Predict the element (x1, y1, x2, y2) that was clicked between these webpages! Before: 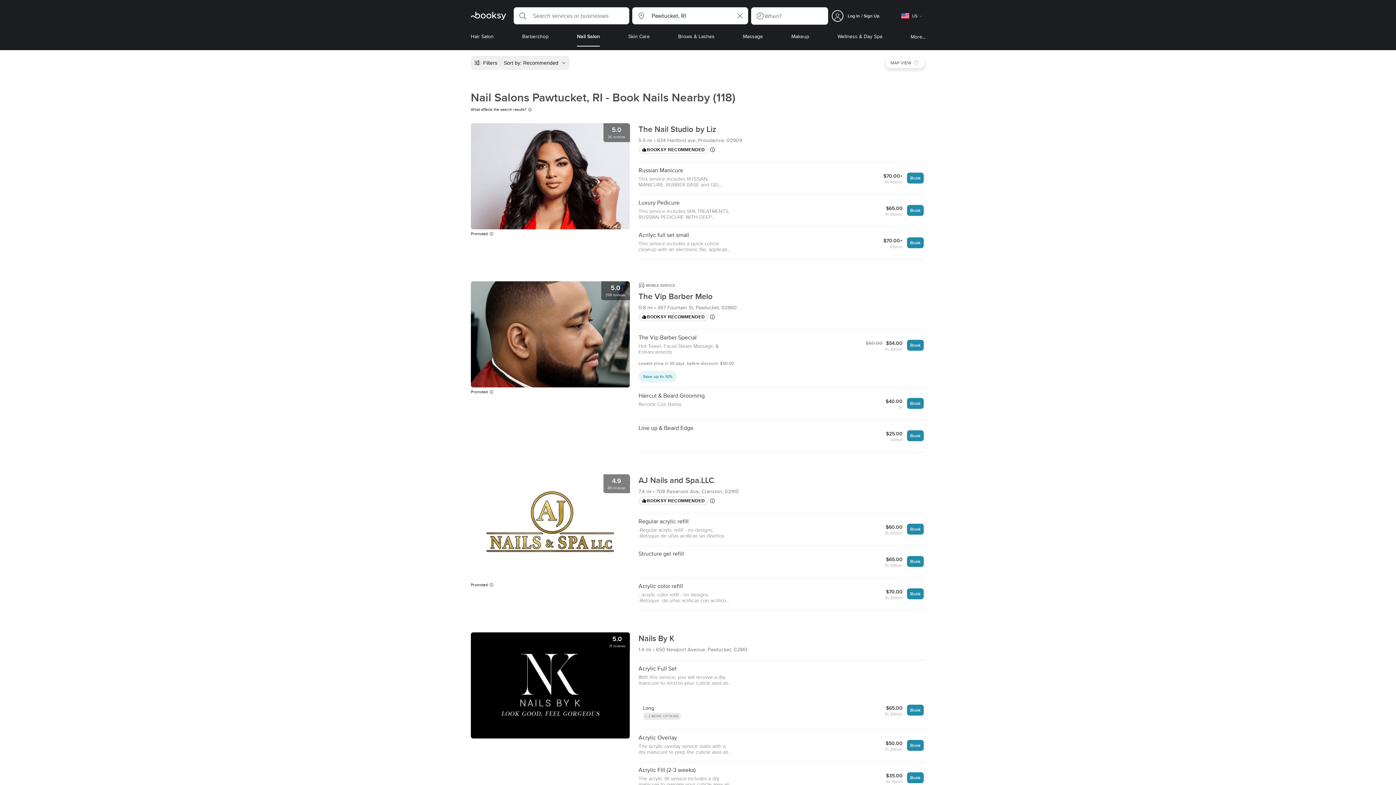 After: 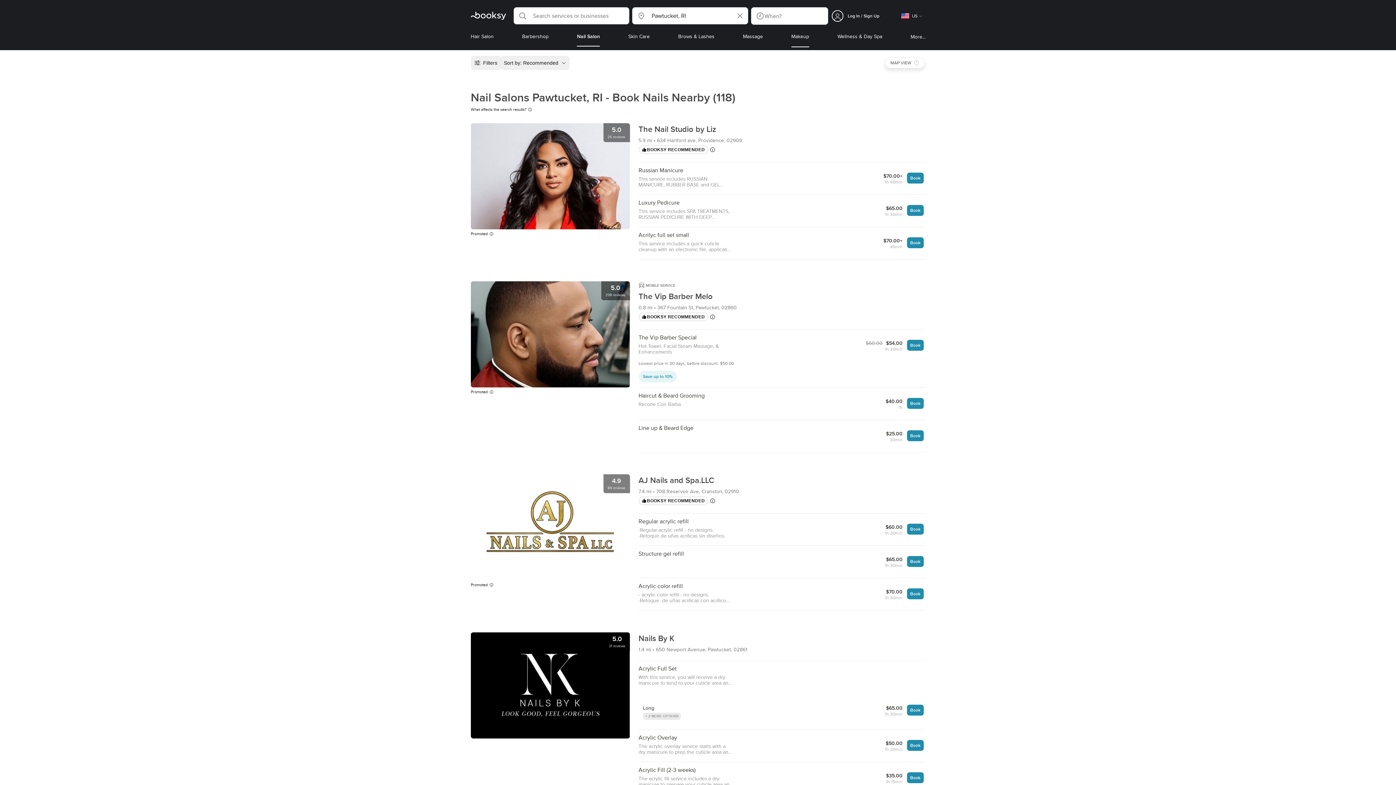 Action: bbox: (791, 32, 809, 47) label: Makeup